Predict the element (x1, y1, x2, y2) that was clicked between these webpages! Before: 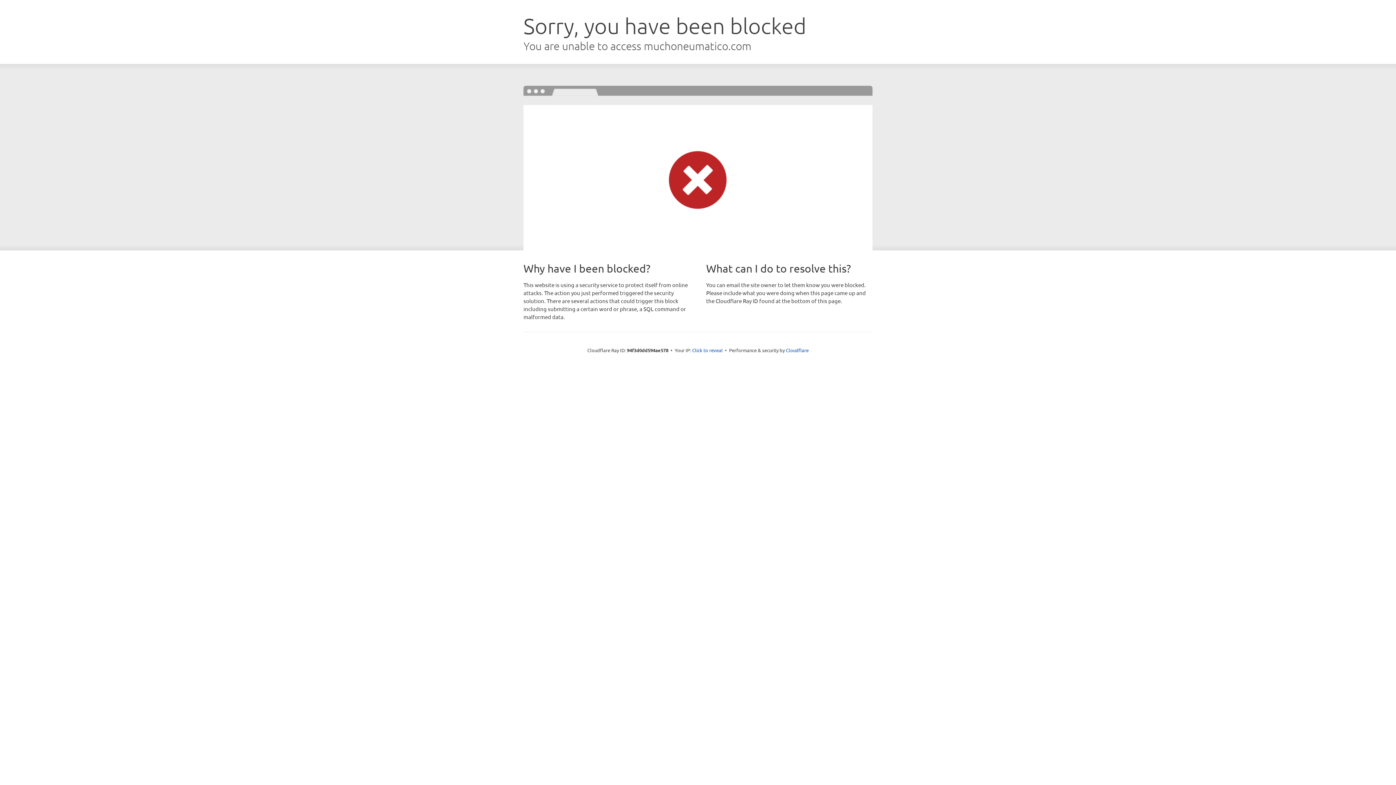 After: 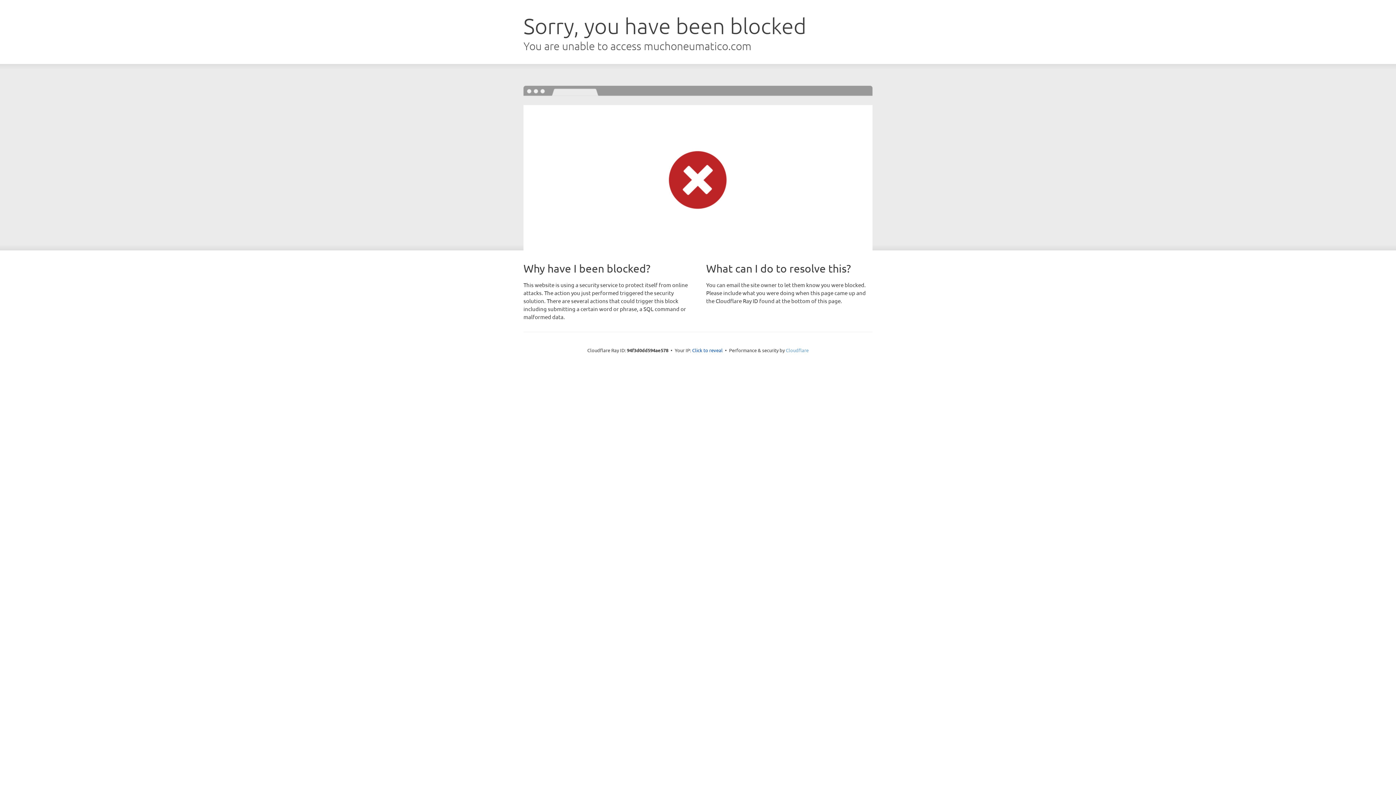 Action: label: Cloudflare bbox: (786, 347, 808, 353)